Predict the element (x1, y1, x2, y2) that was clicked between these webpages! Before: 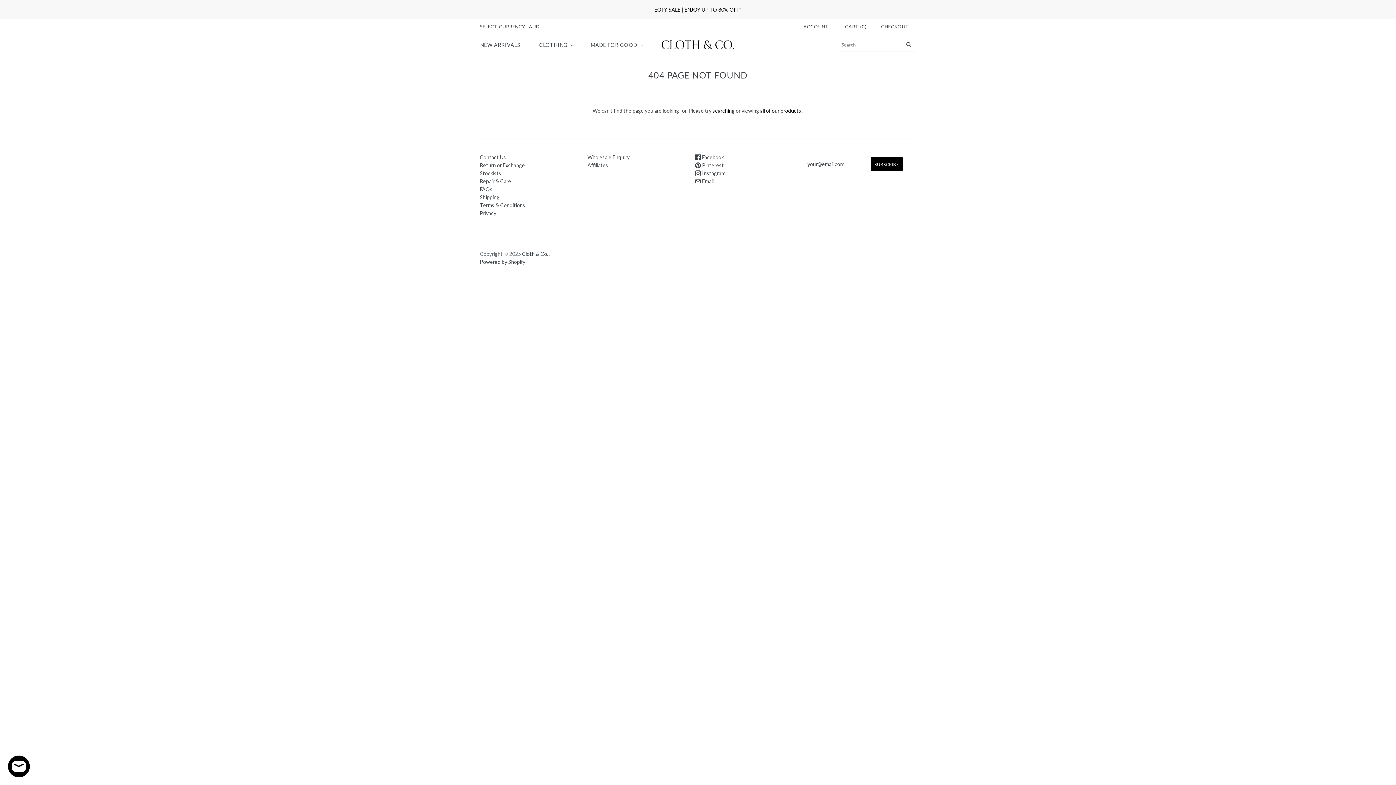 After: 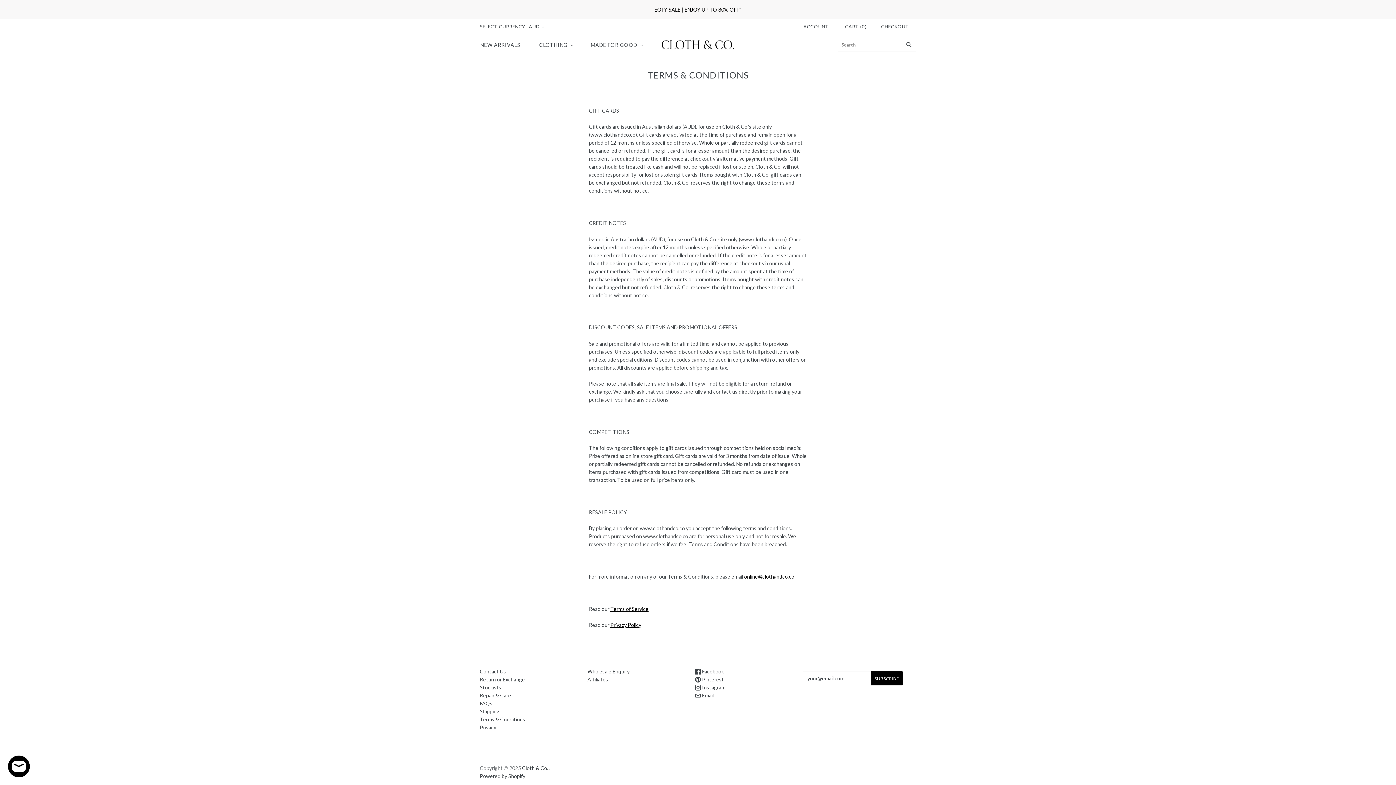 Action: bbox: (480, 202, 525, 208) label: Terms & Conditions